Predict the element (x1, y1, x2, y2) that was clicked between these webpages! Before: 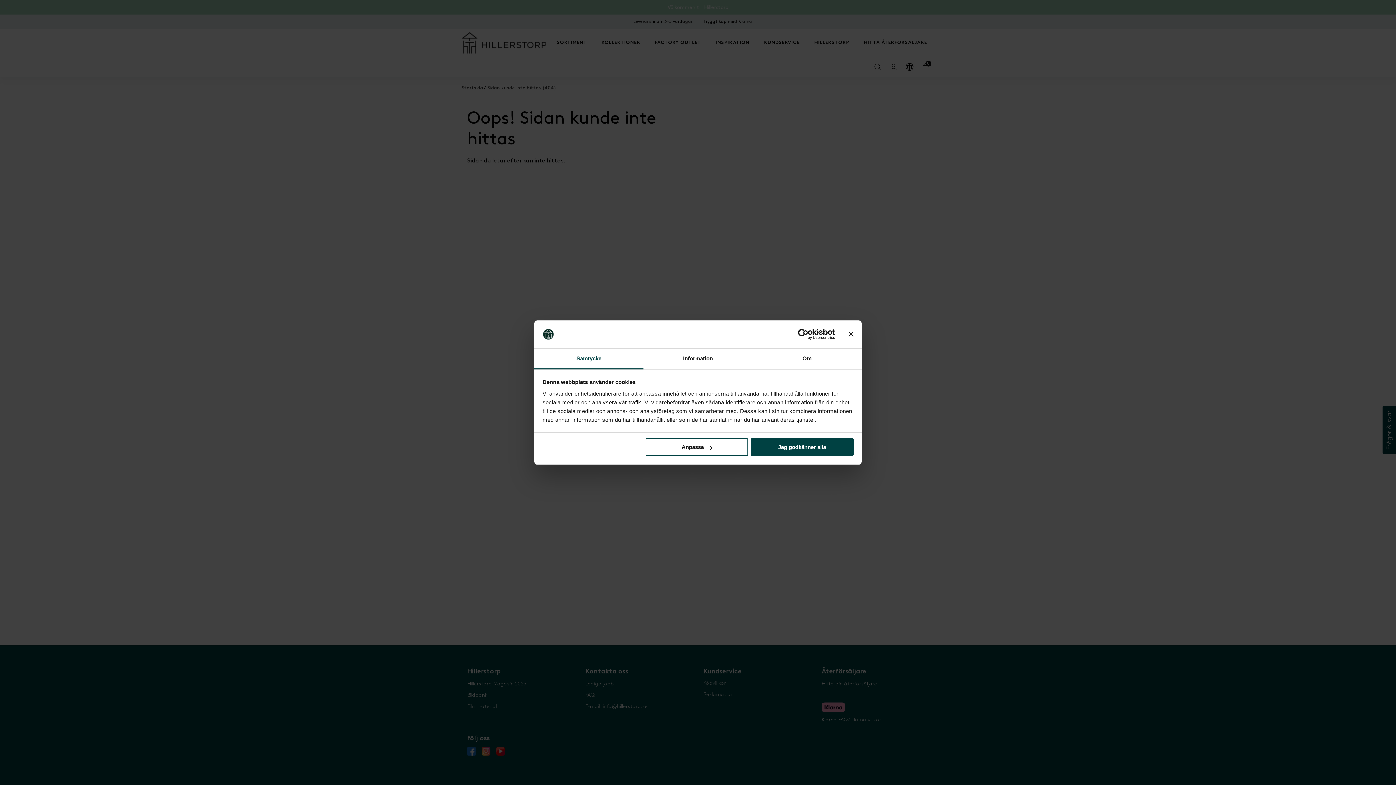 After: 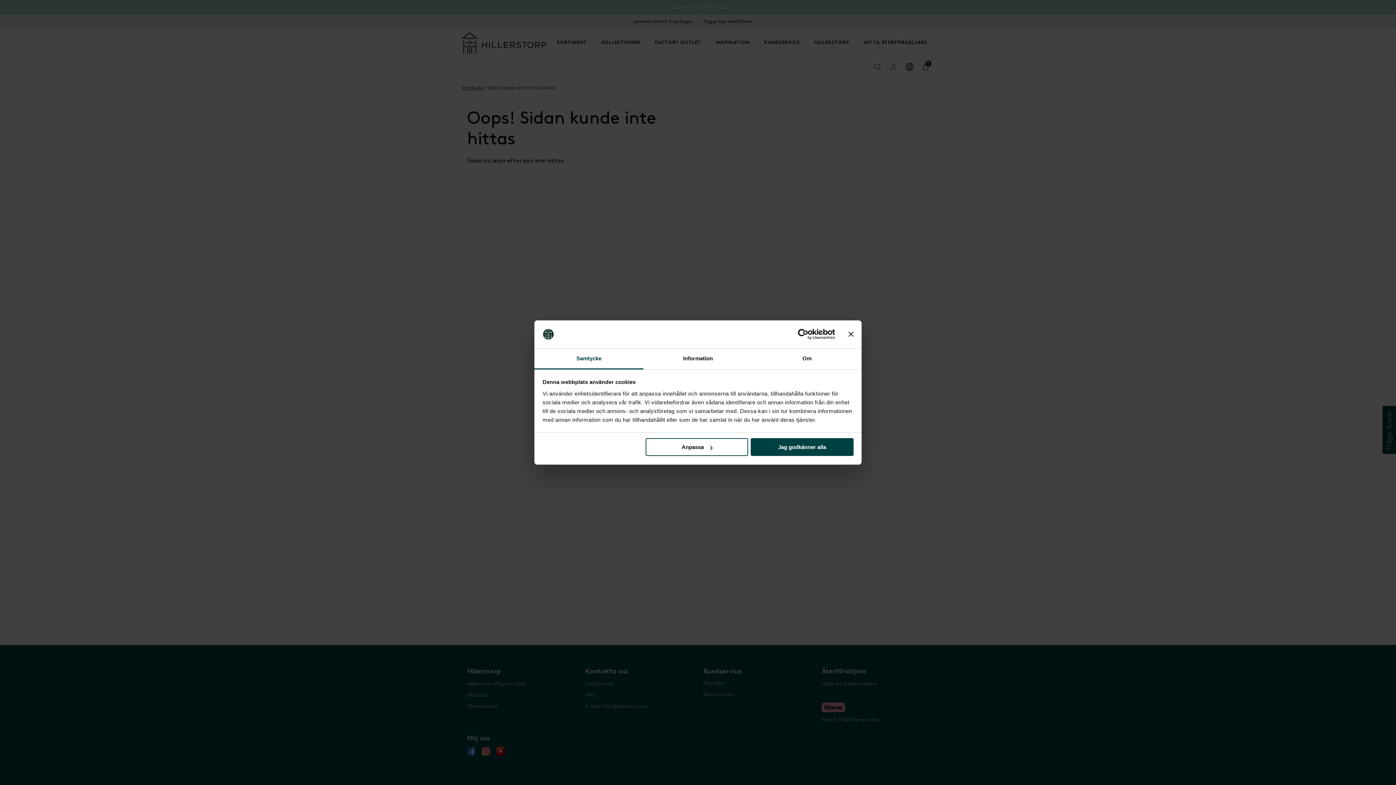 Action: label: Cookiebot - opens in a new window bbox: (771, 329, 835, 340)